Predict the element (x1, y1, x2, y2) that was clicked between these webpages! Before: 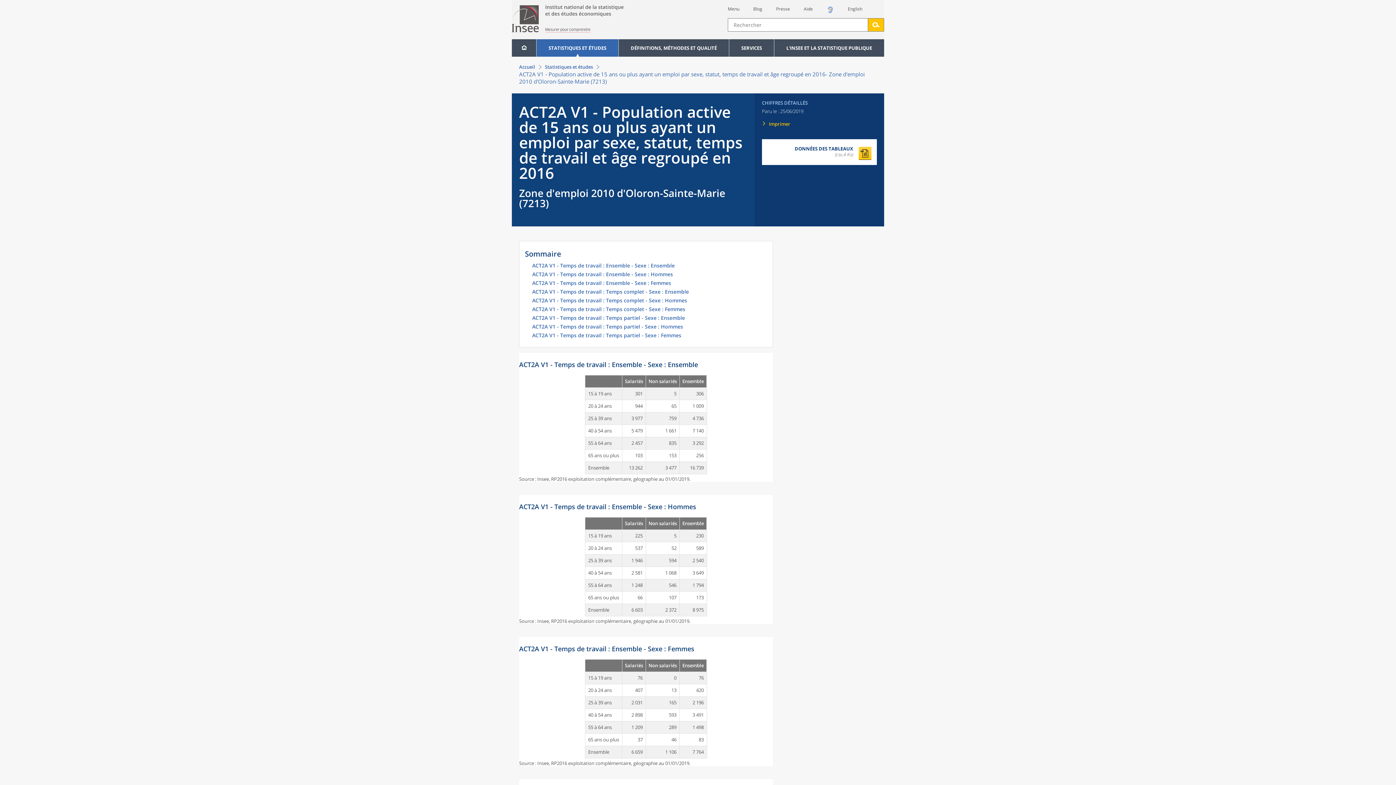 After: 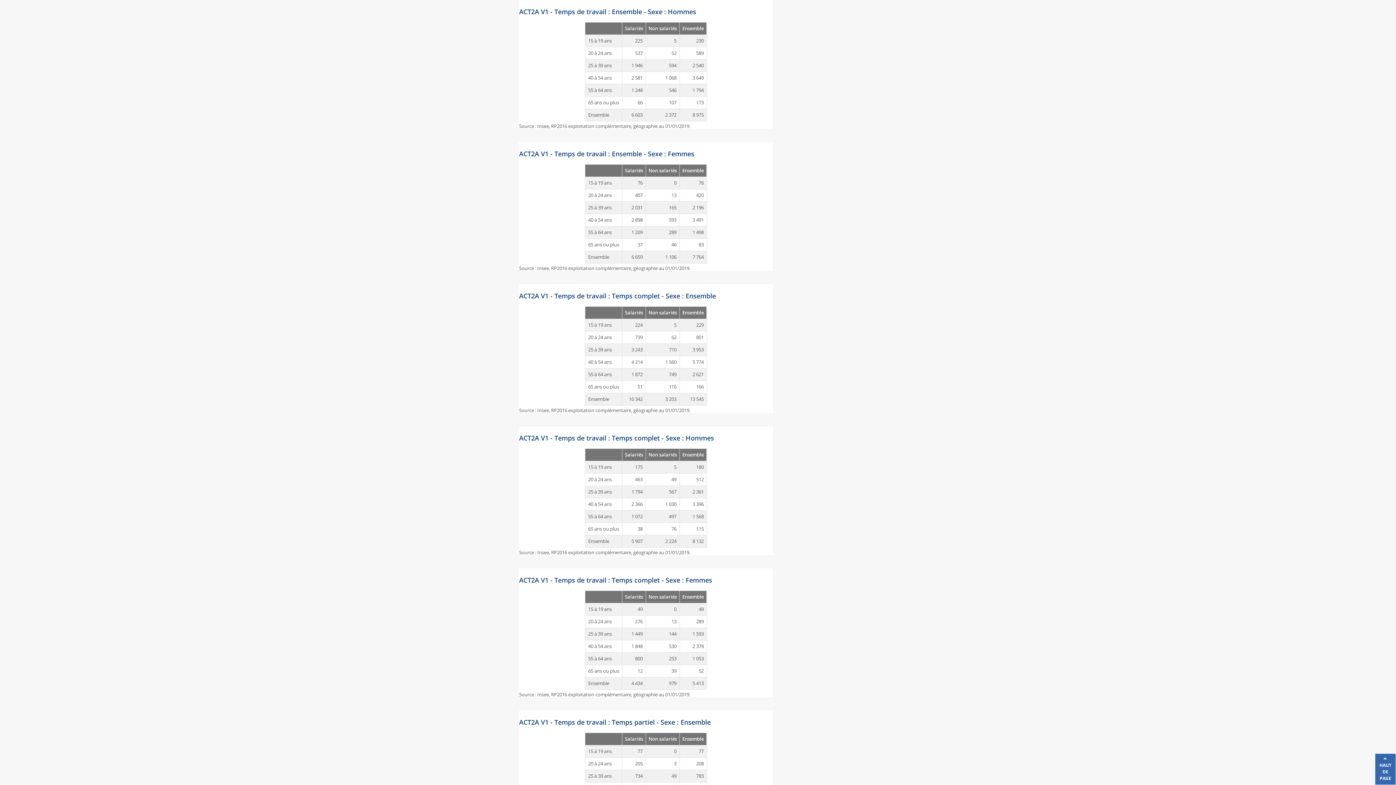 Action: bbox: (532, 272, 767, 280) label: ACT2A V1 - Temps de travail : Ensemble - Sexe : Hommes